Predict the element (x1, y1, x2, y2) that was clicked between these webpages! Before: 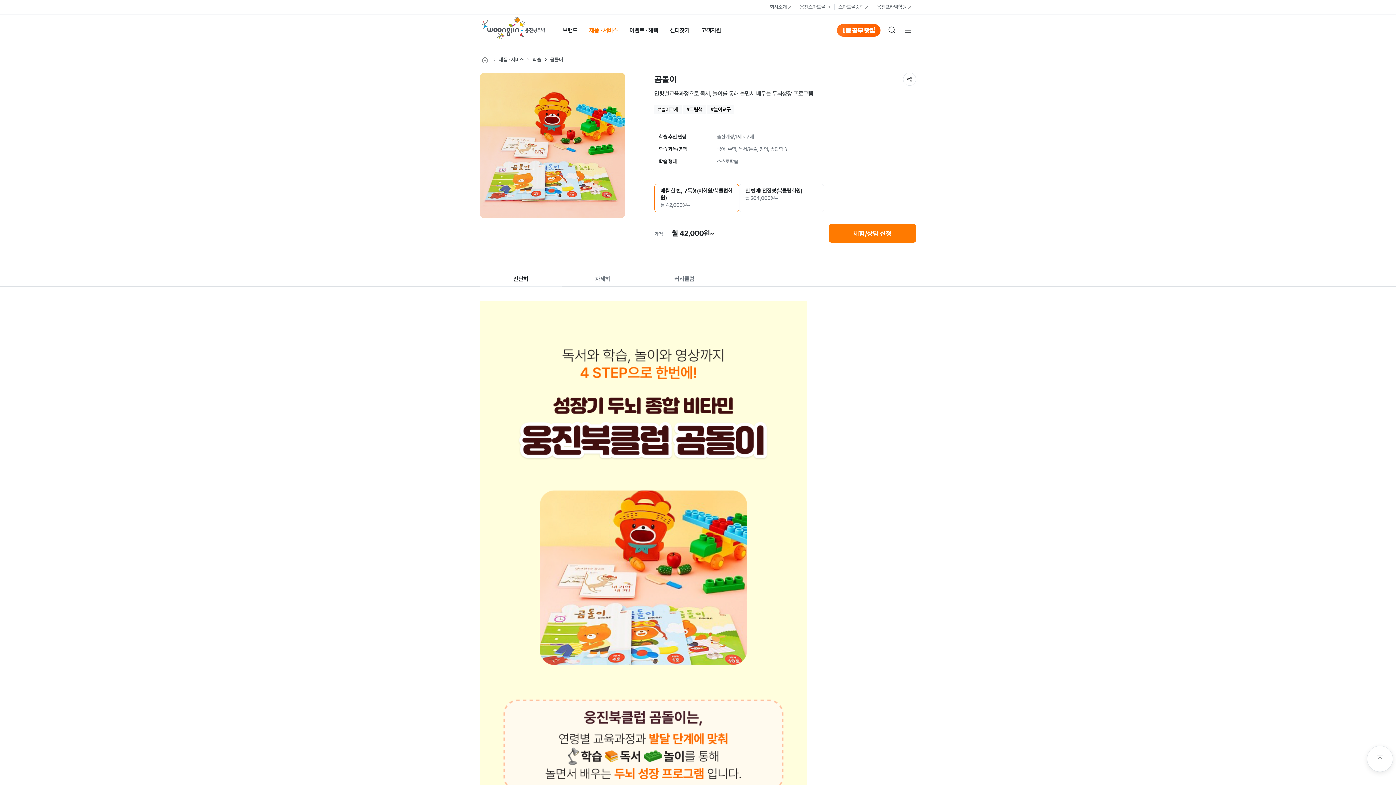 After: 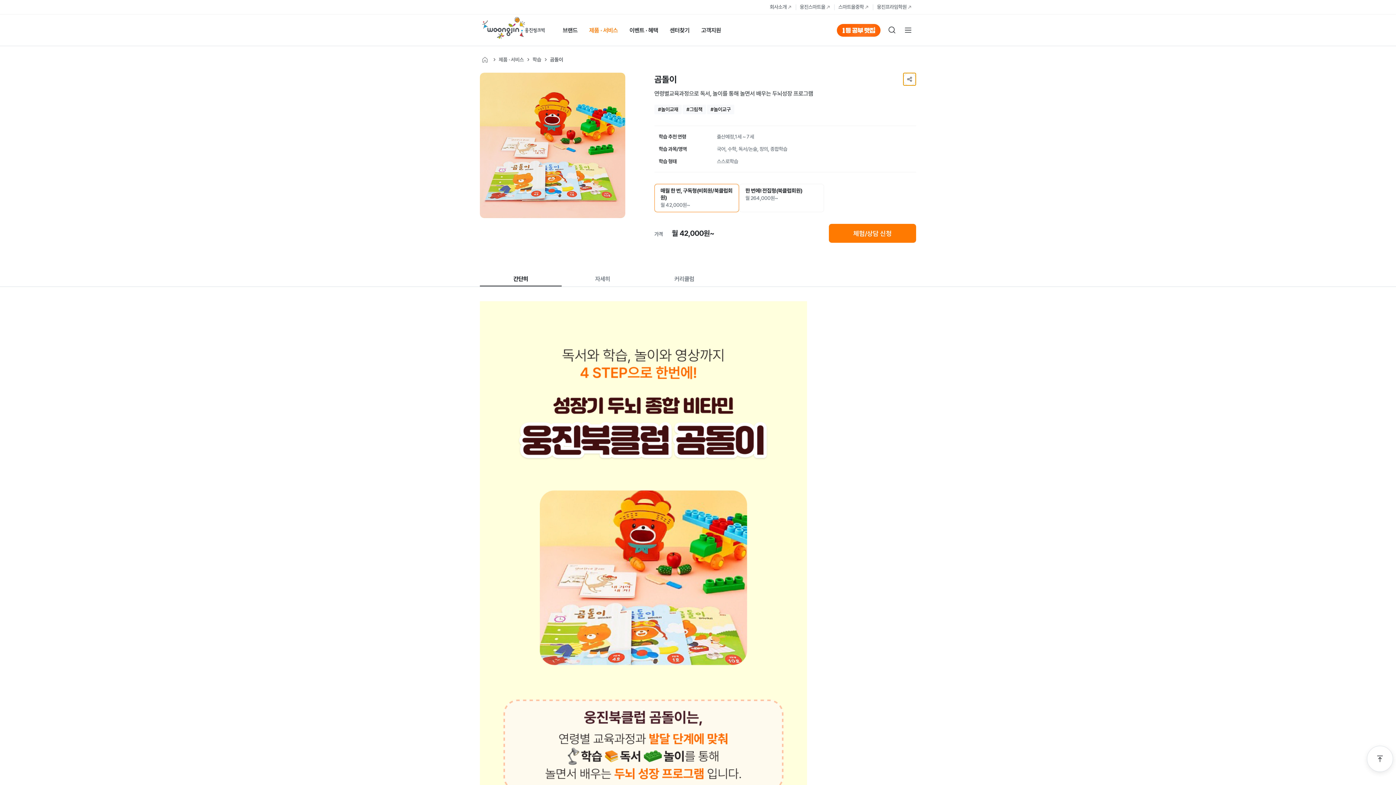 Action: label: 공유하기 bbox: (903, 72, 916, 85)